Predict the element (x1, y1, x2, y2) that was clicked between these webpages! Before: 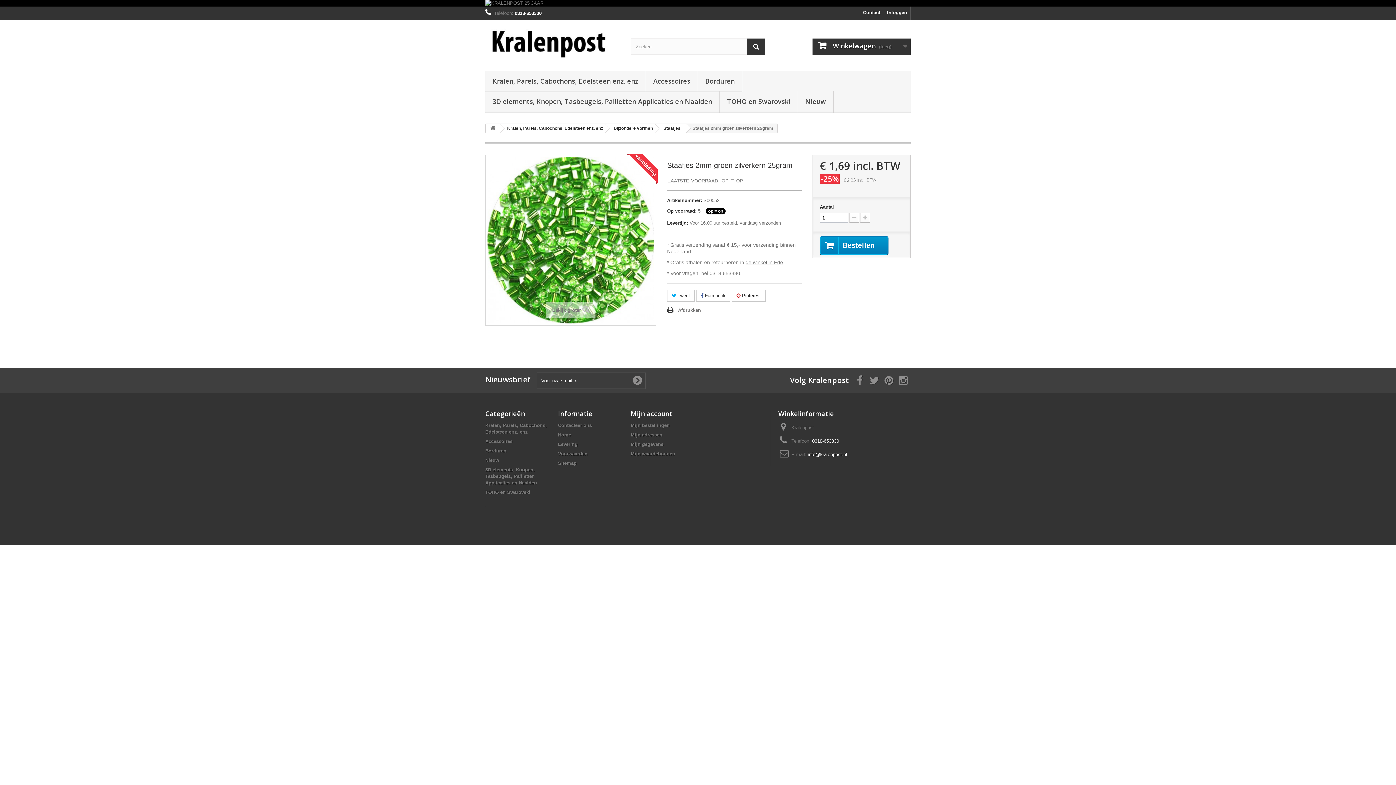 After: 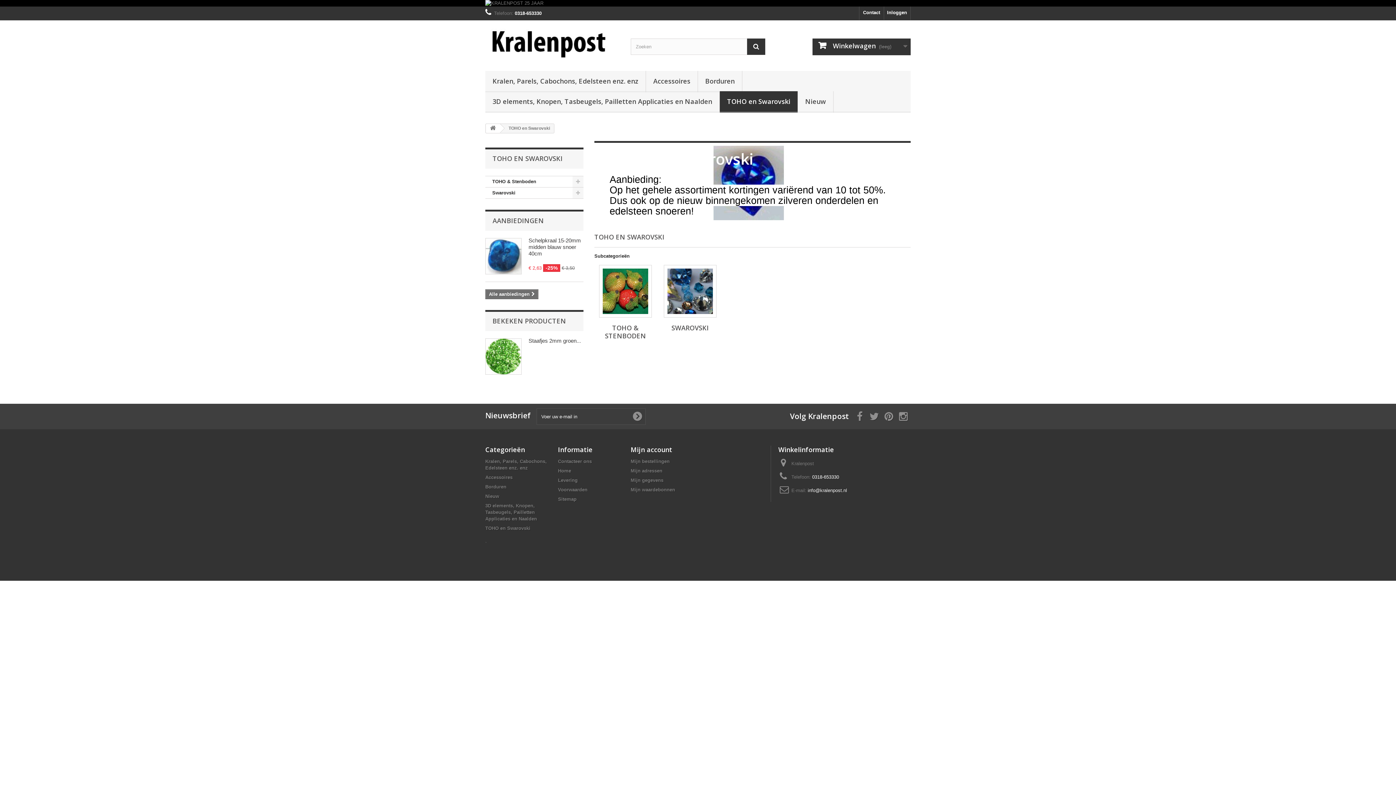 Action: bbox: (485, 489, 530, 495) label: TOHO en Swarovski